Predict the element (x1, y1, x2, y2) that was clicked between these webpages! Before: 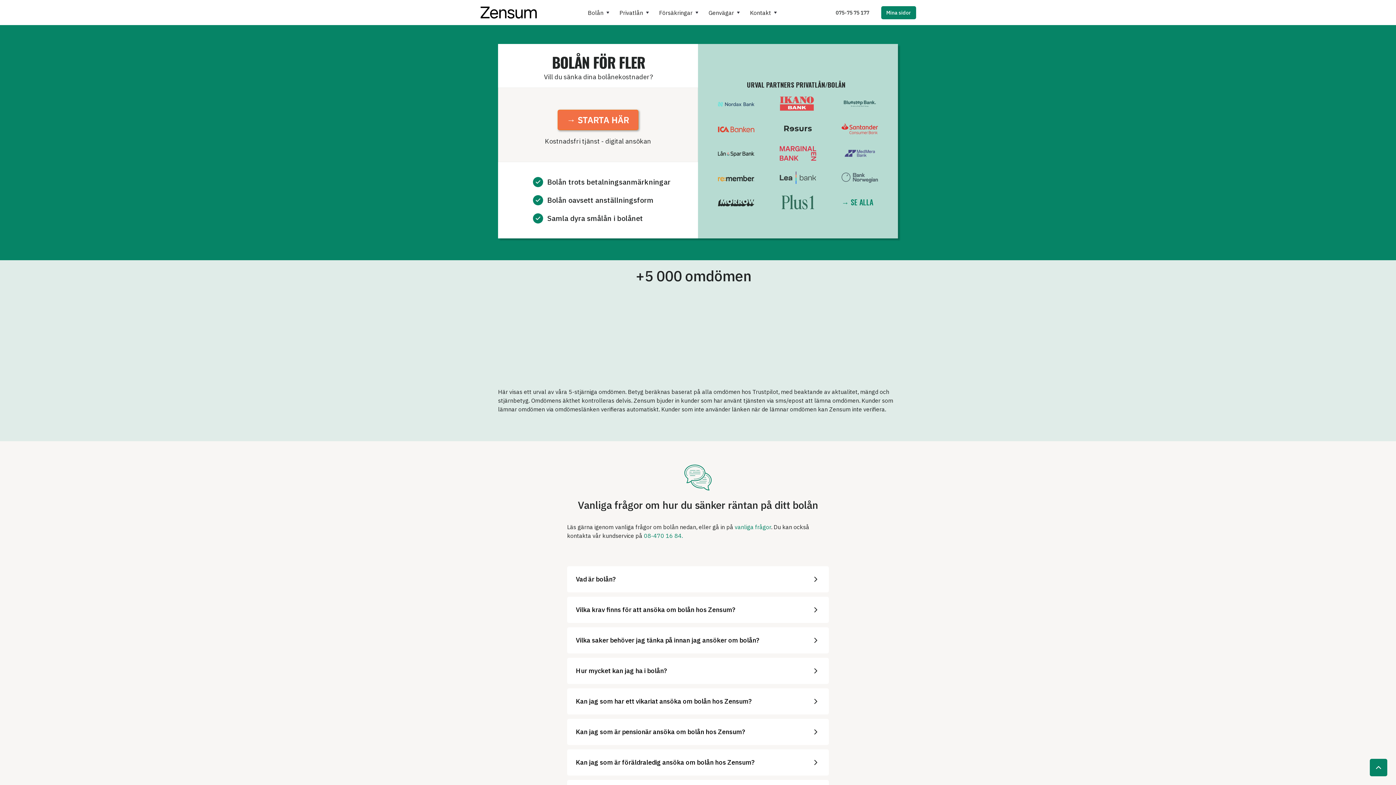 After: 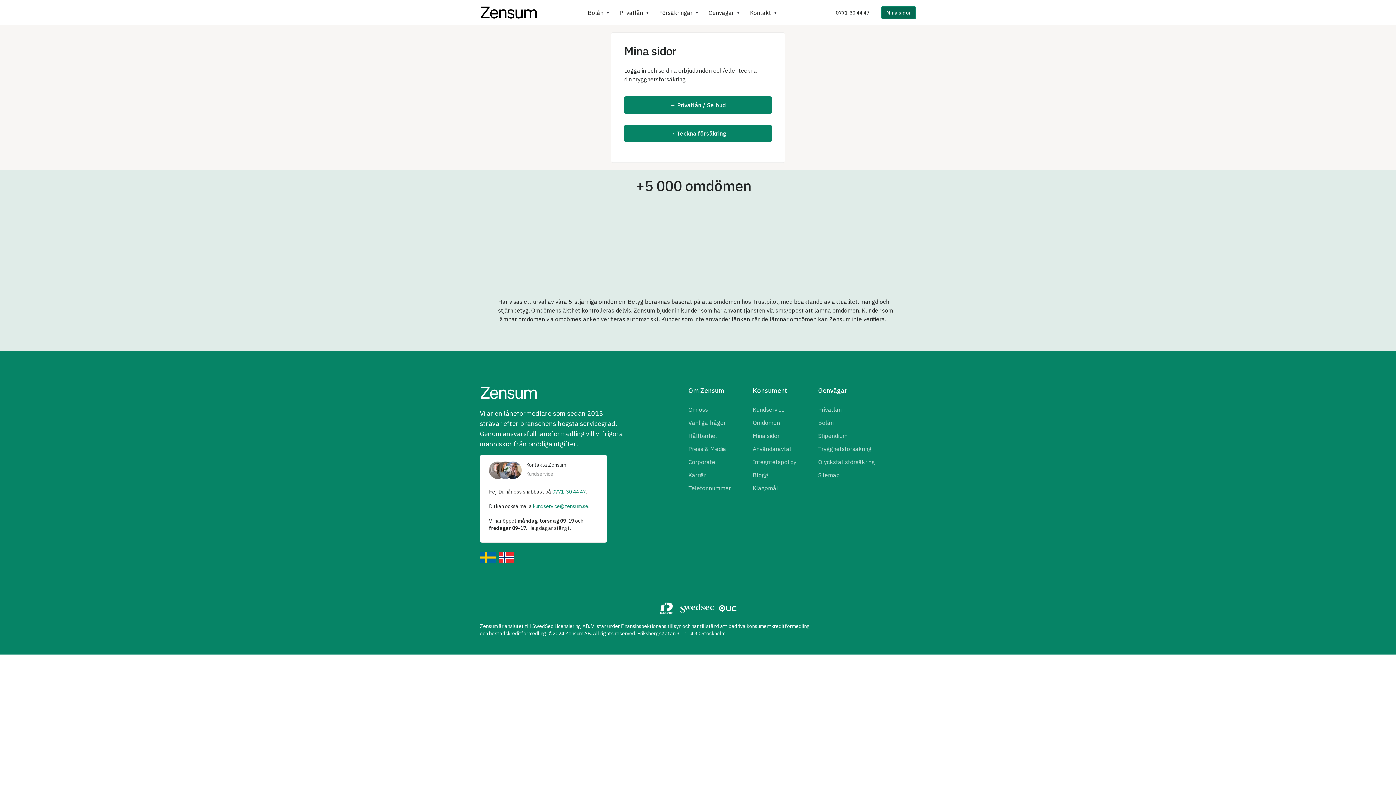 Action: bbox: (881, 6, 916, 19) label: Mina sidor